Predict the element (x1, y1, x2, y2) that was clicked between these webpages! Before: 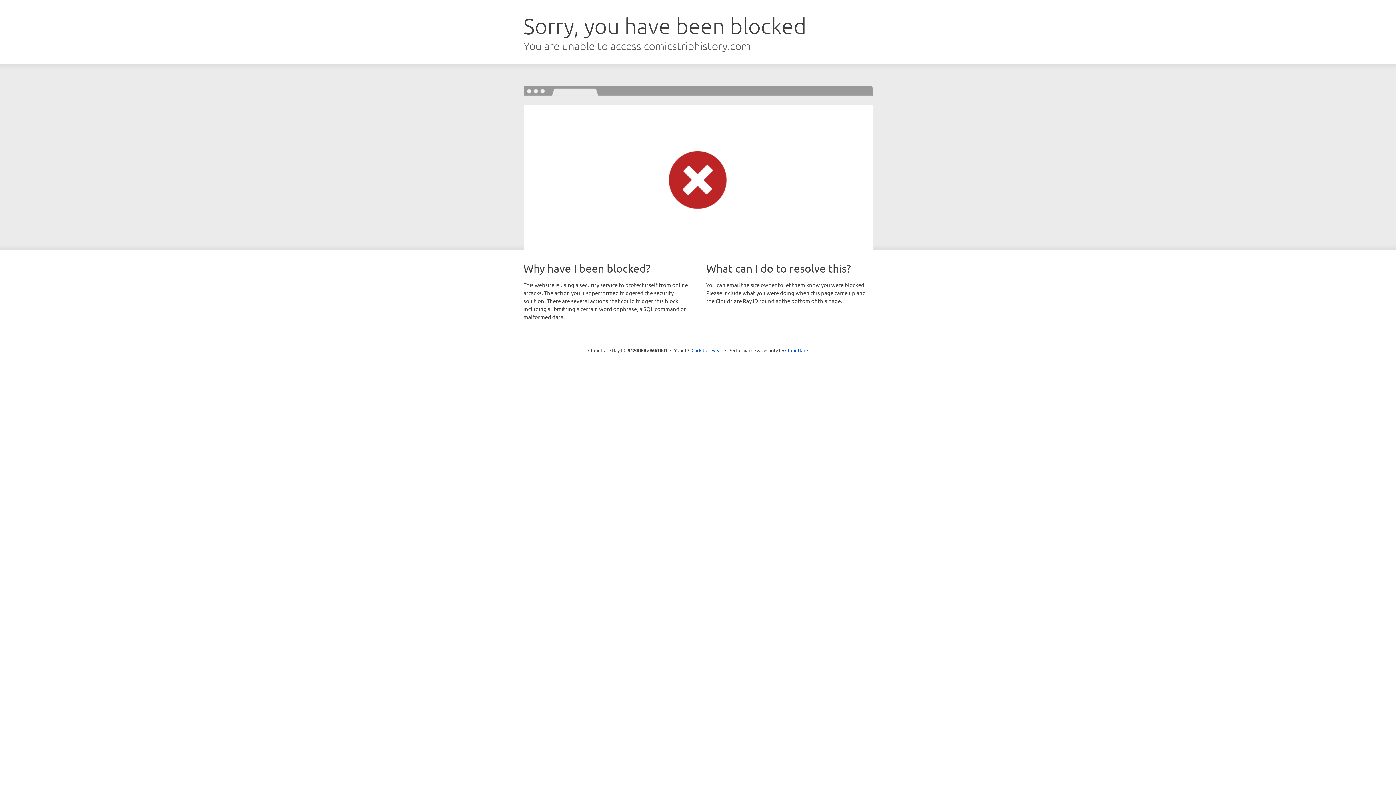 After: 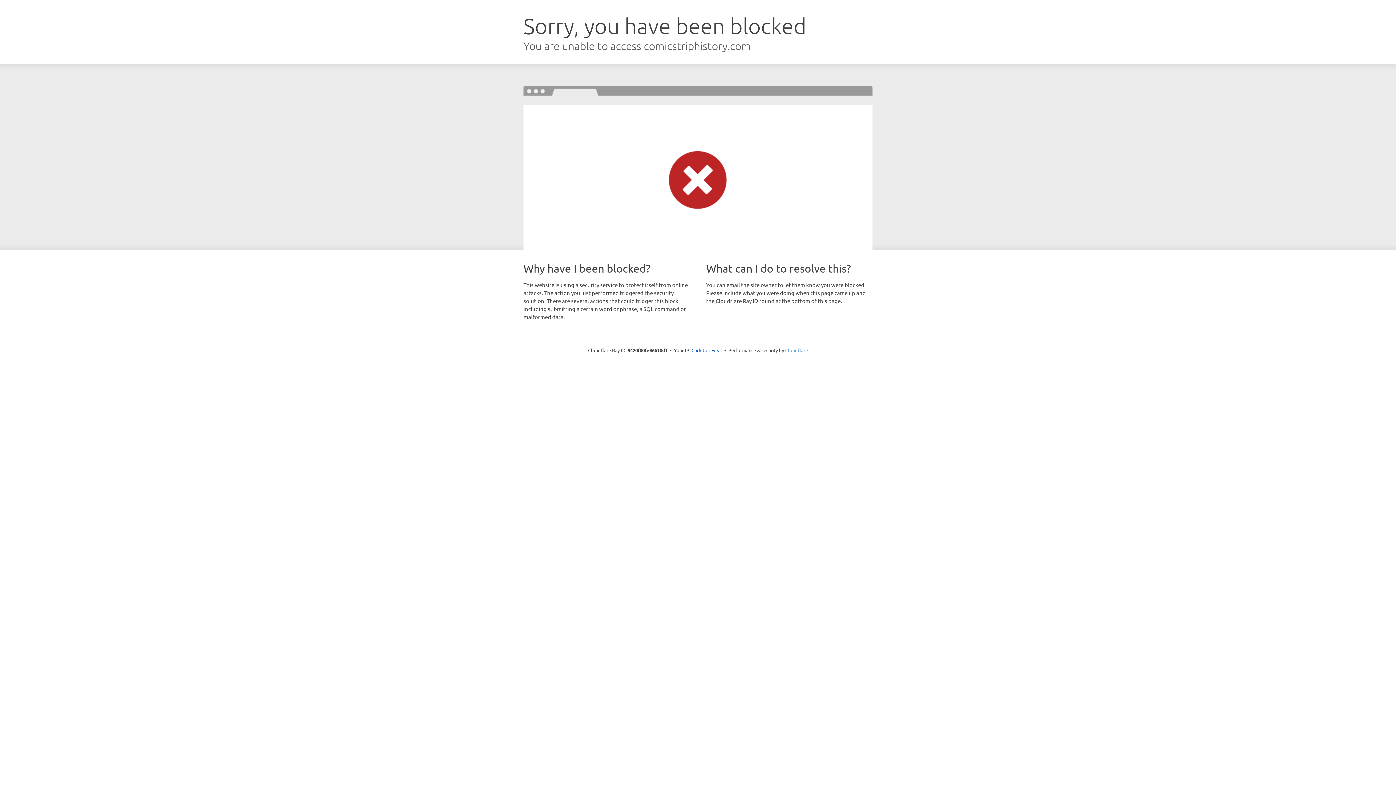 Action: label: Cloudflare bbox: (785, 347, 808, 353)